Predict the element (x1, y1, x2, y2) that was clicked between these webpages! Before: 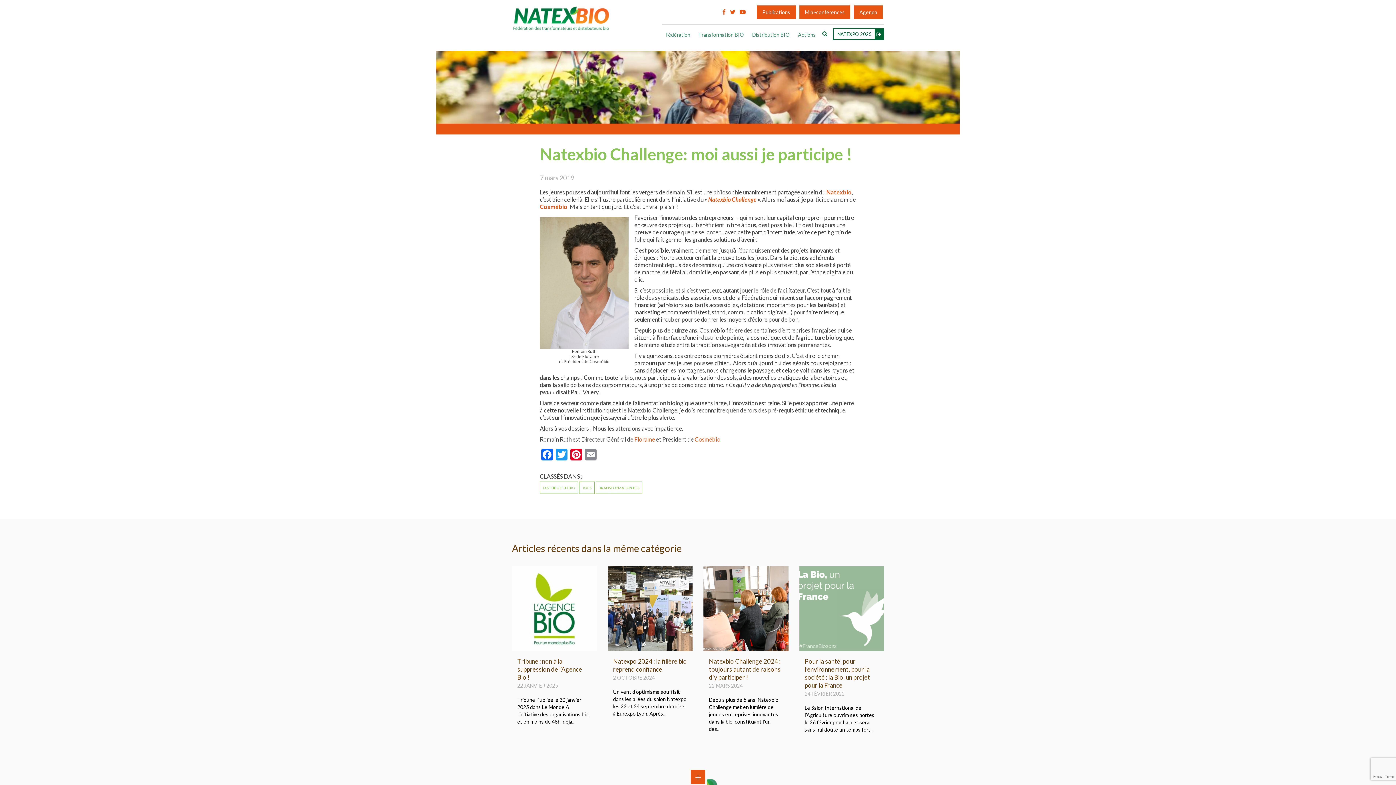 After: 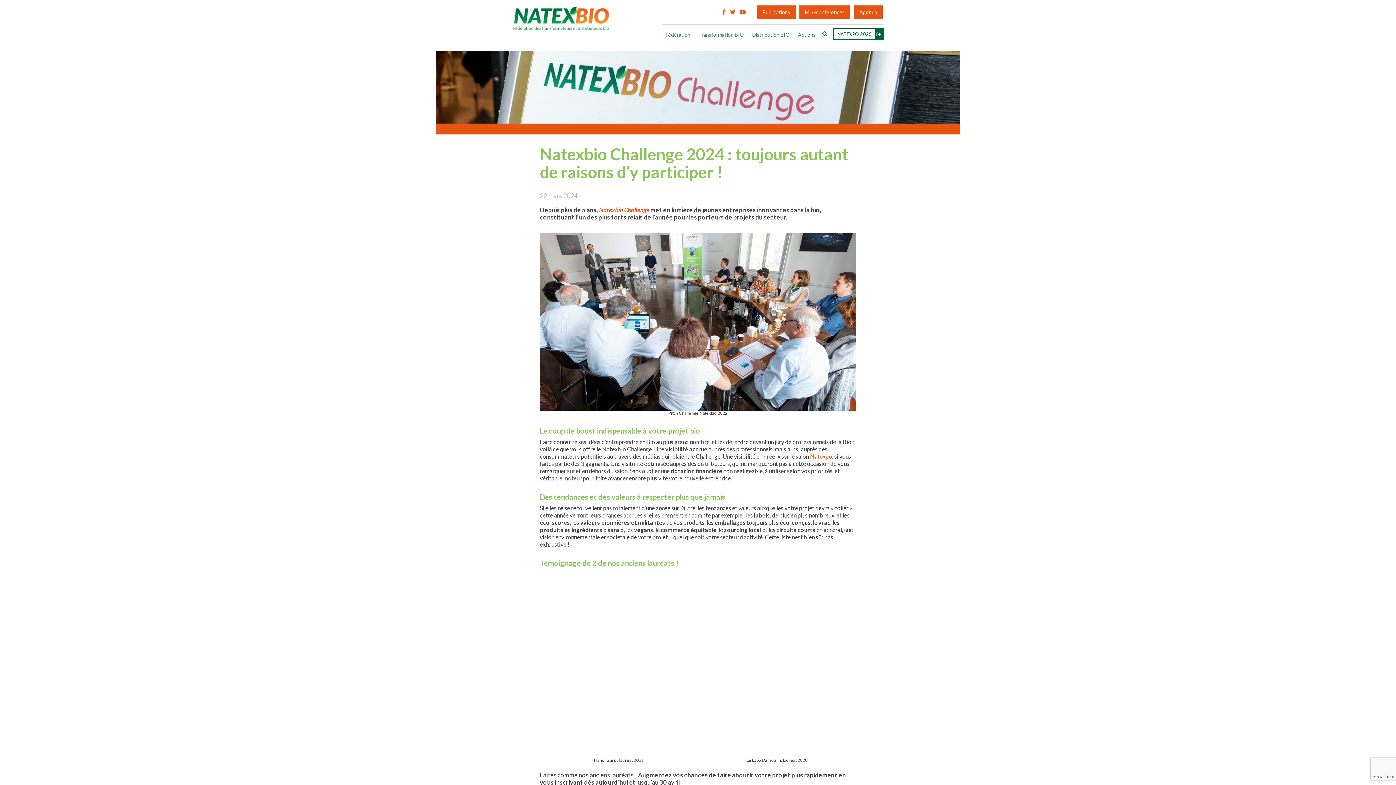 Action: label: Natexbio Challenge 2024 : toujours autant de raisons d’y participer ! bbox: (709, 654, 780, 684)